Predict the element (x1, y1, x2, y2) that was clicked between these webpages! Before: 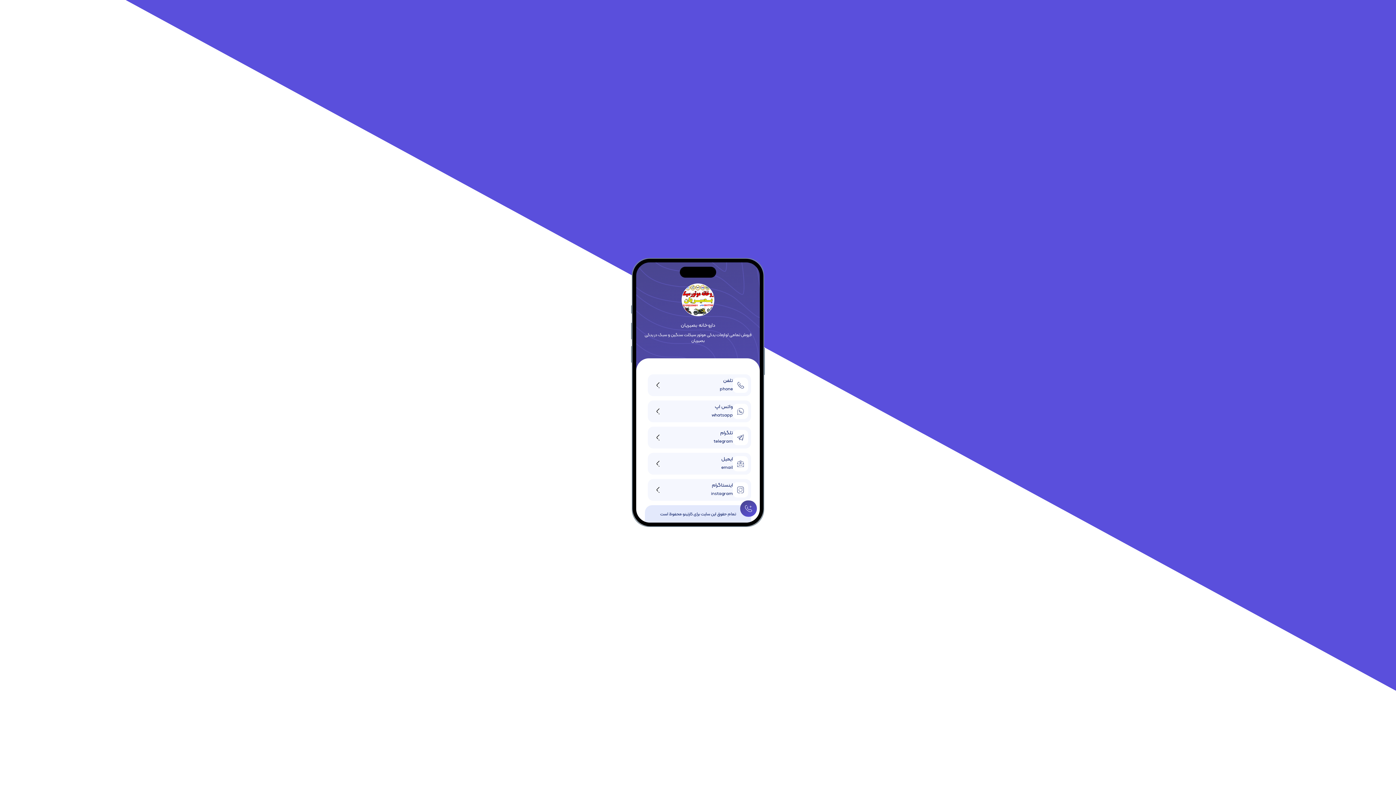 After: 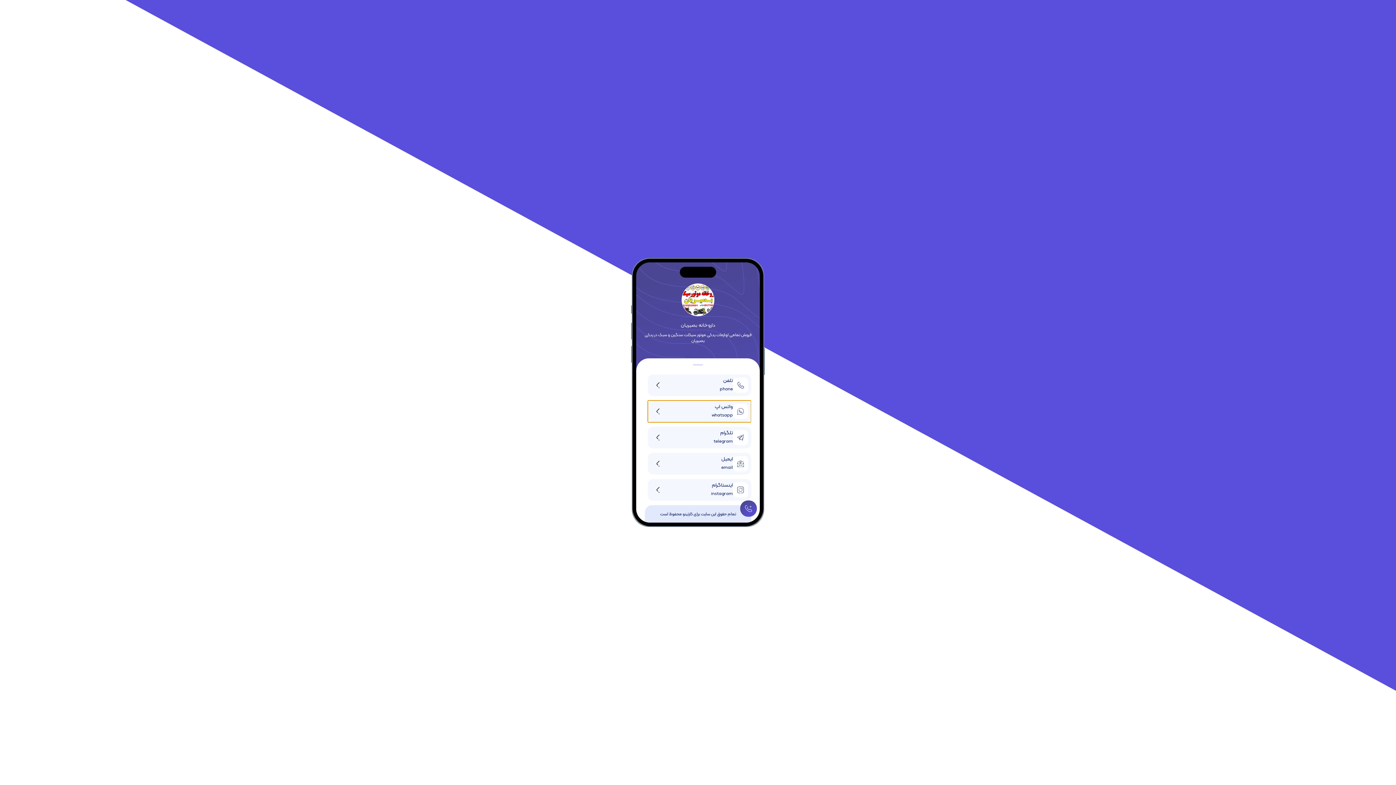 Action: bbox: (648, 400, 751, 422) label: واتس اپ
whatsapp